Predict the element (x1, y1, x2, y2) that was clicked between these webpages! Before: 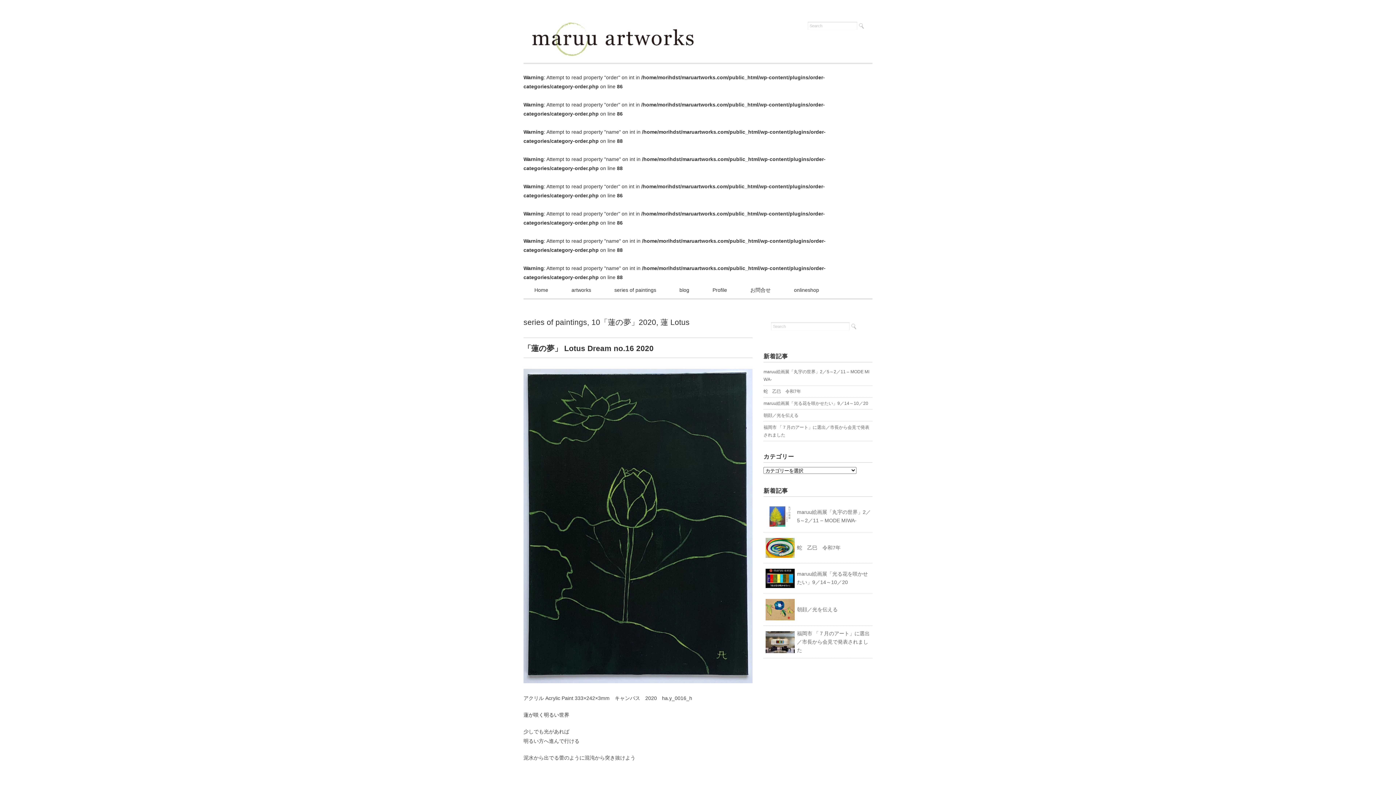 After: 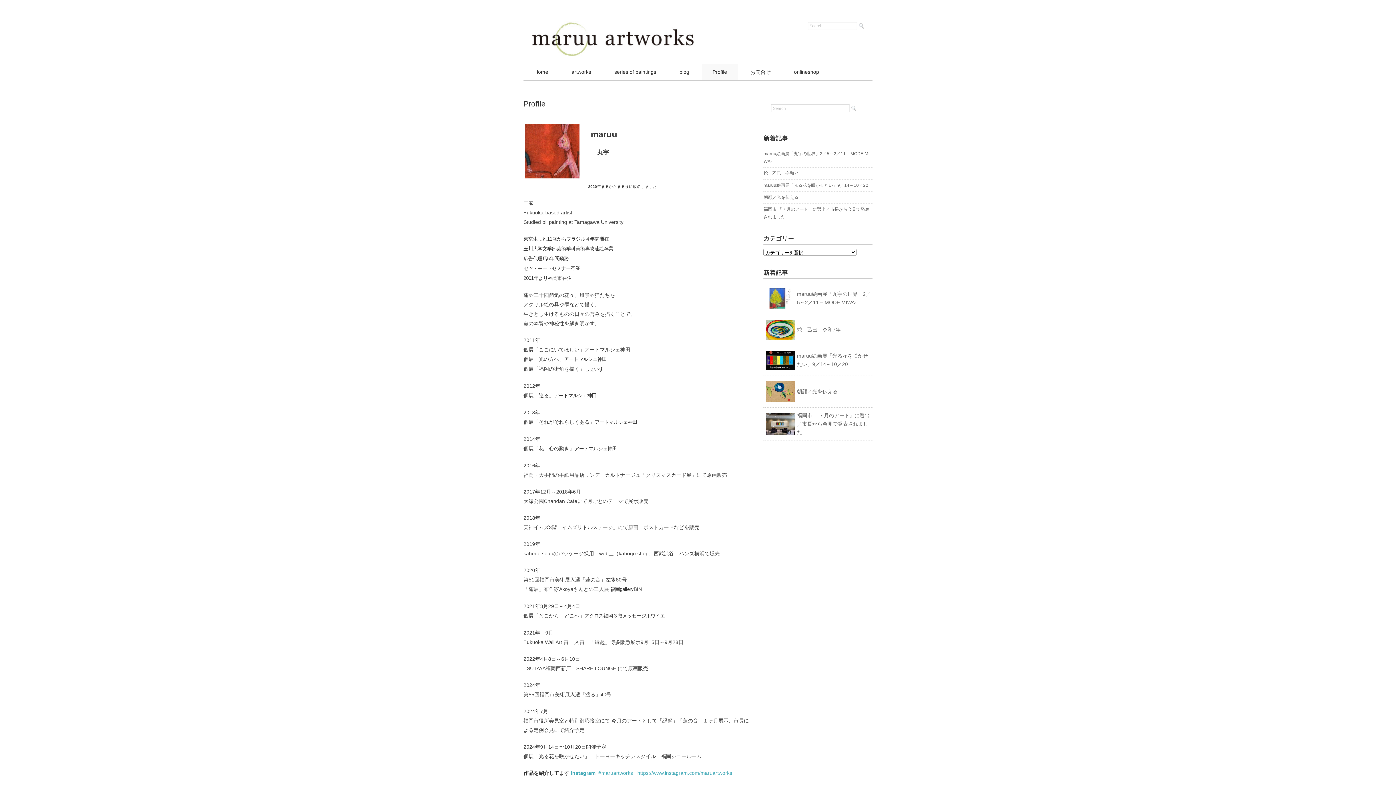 Action: bbox: (701, 282, 738, 298) label: Profile